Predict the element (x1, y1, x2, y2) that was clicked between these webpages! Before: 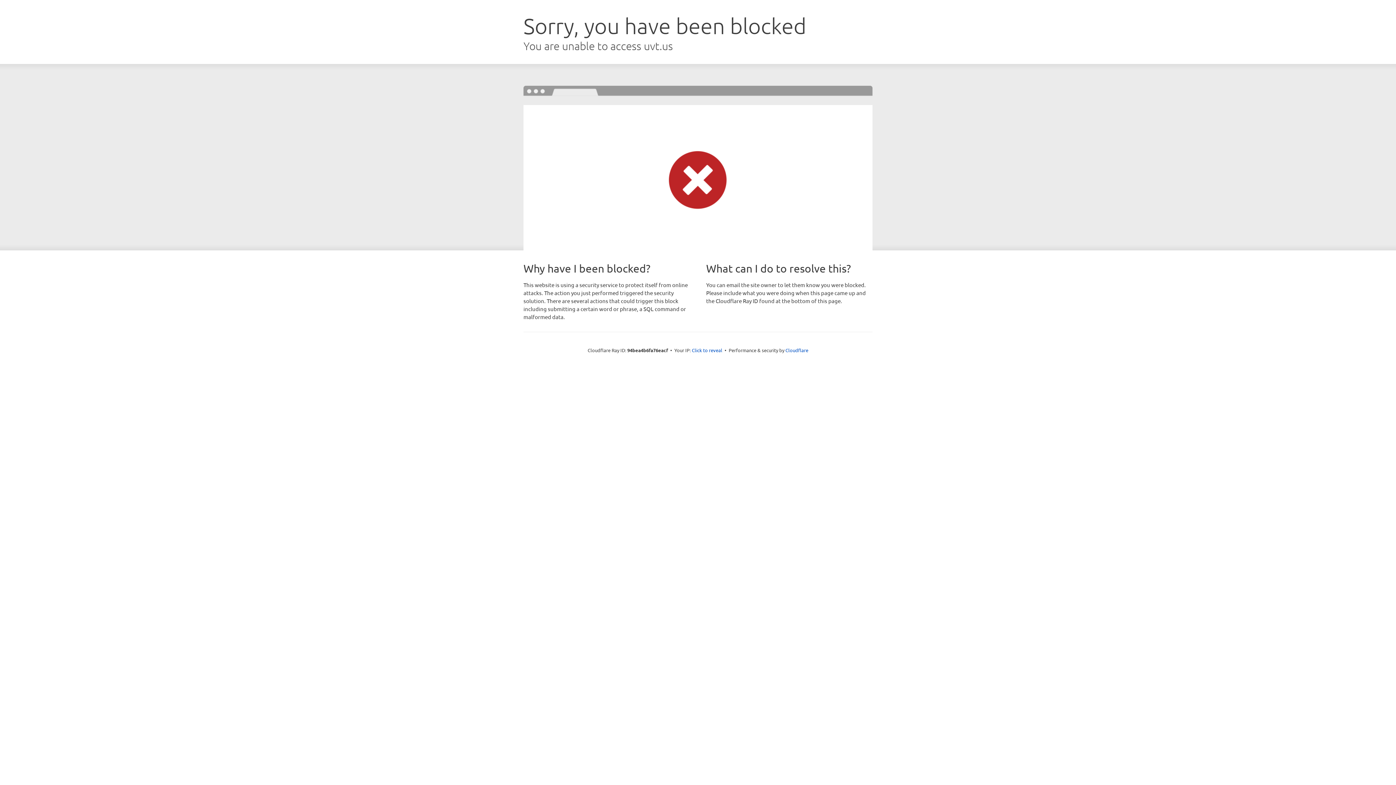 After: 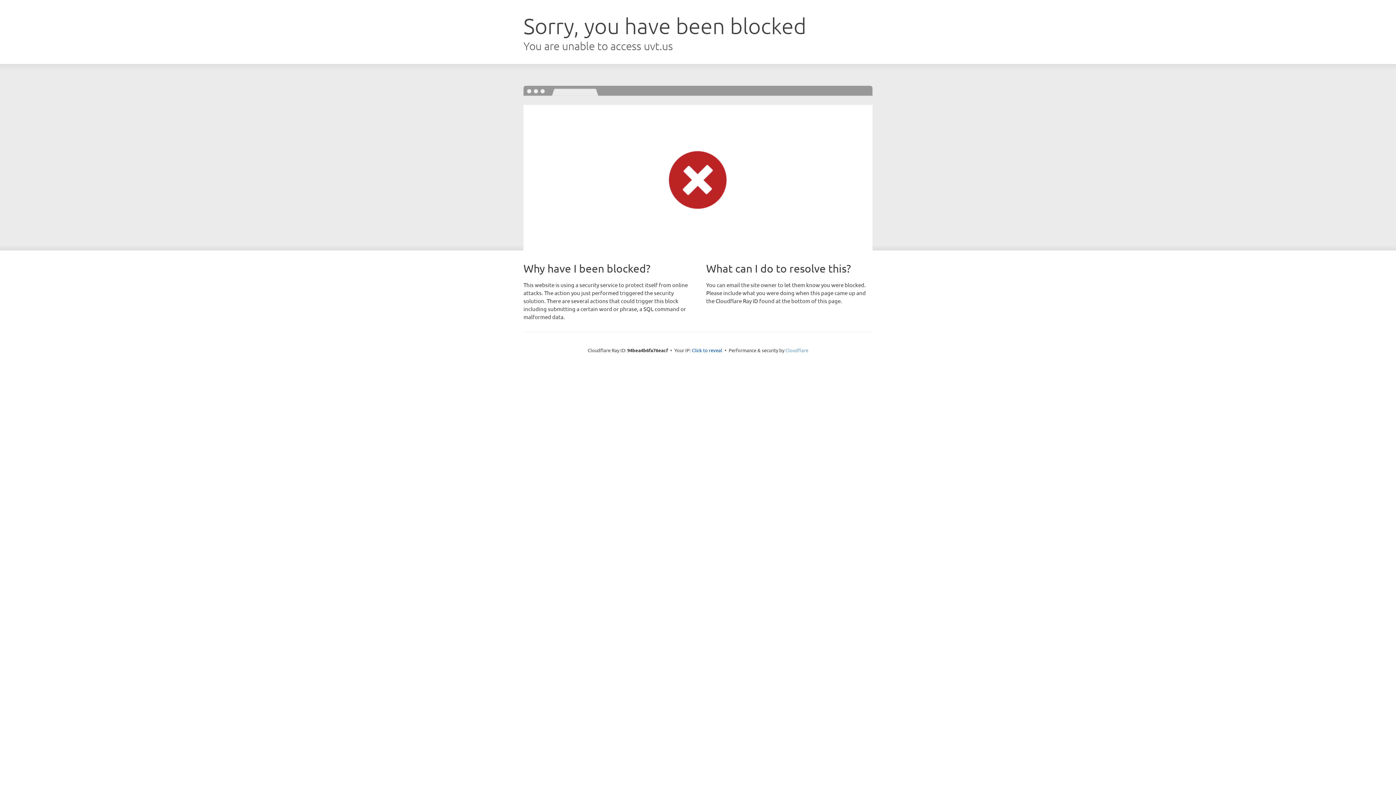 Action: label: Cloudflare bbox: (785, 347, 808, 353)